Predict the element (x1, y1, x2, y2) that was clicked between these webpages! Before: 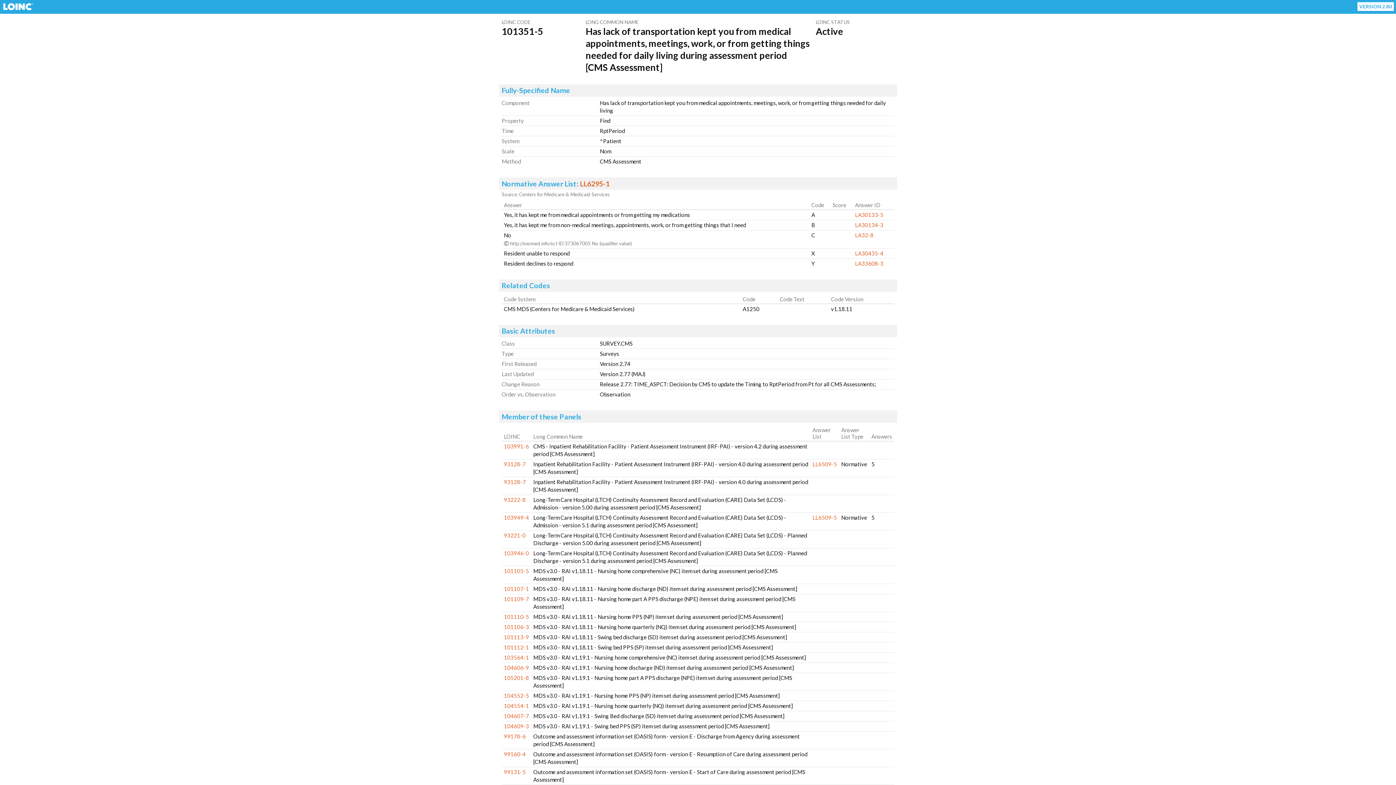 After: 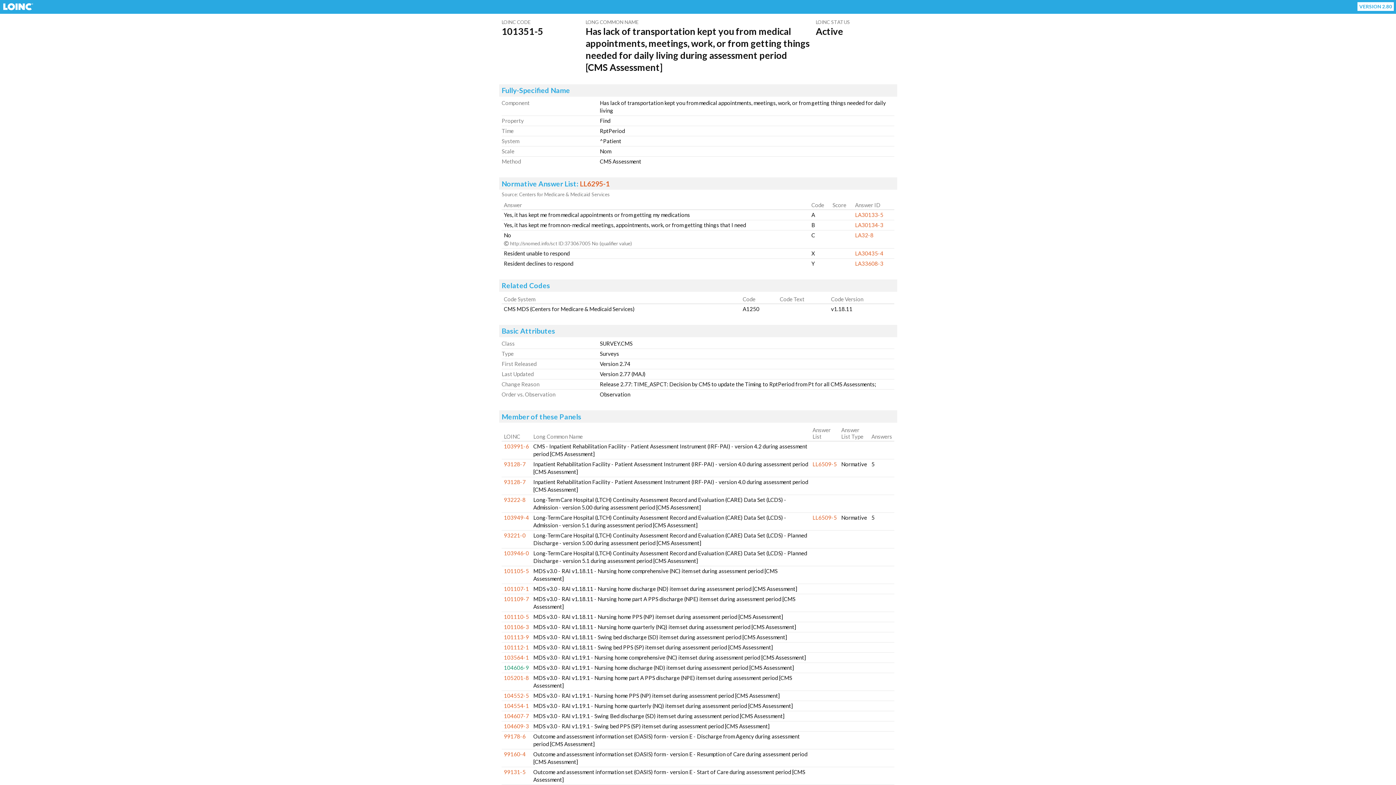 Action: label: 104606-9 bbox: (504, 664, 529, 671)